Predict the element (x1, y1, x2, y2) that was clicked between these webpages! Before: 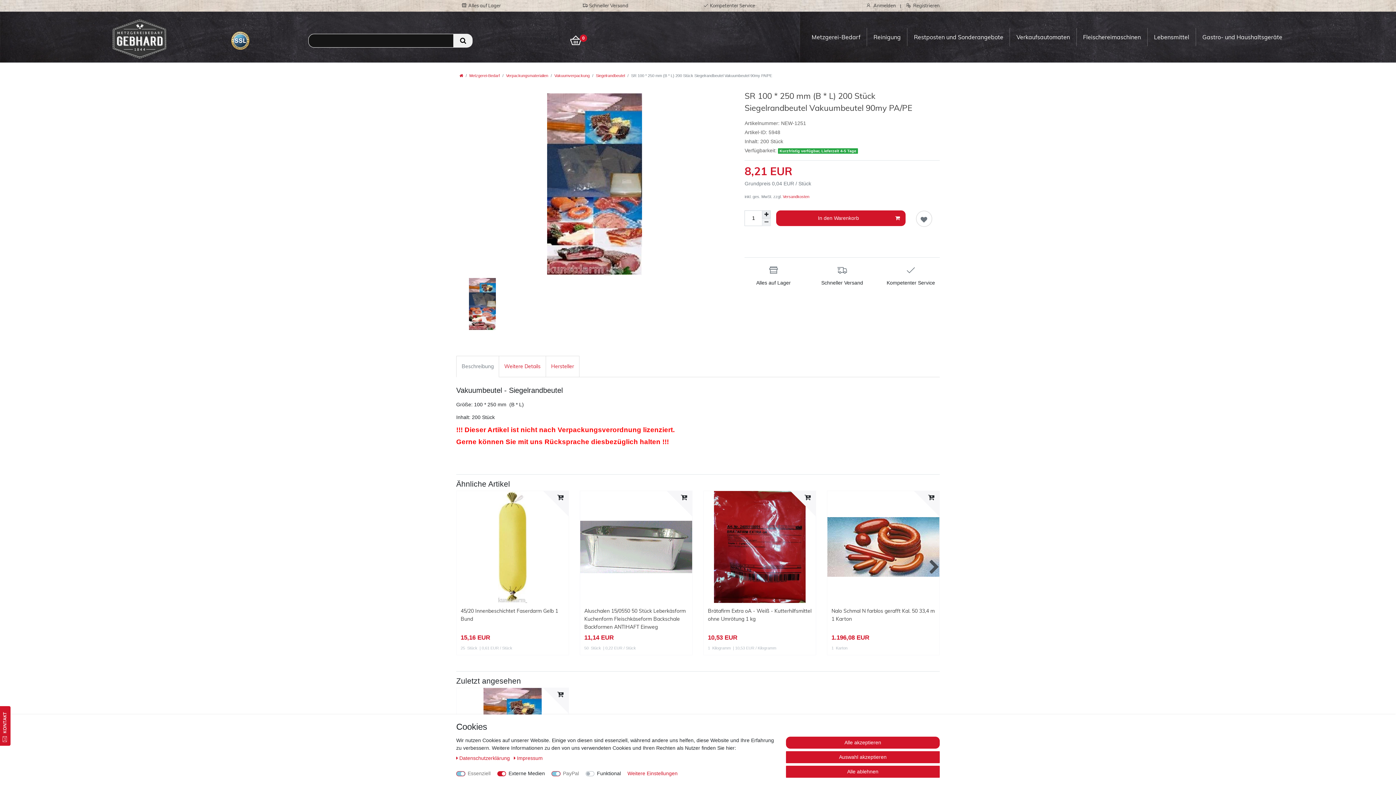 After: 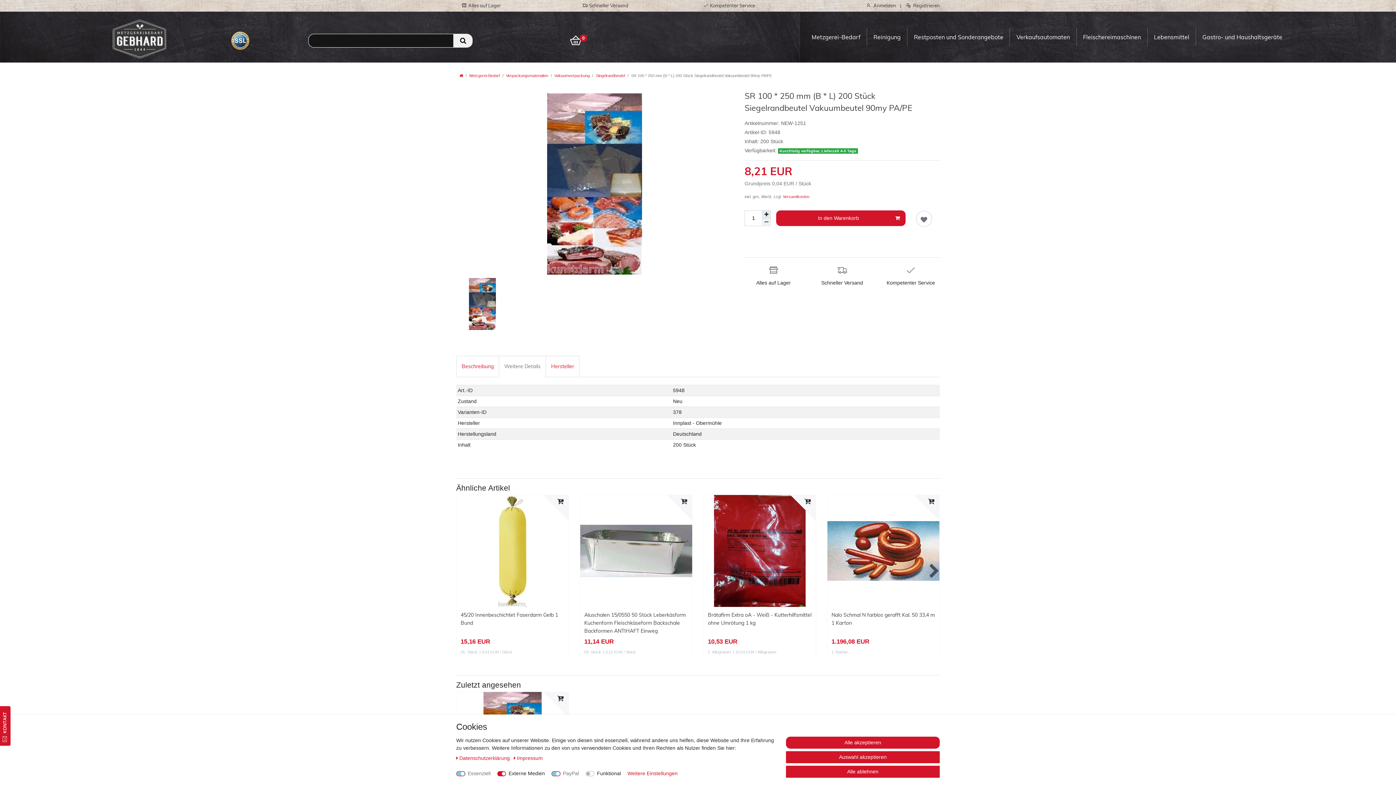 Action: label: Weitere Details bbox: (498, 355, 546, 377)